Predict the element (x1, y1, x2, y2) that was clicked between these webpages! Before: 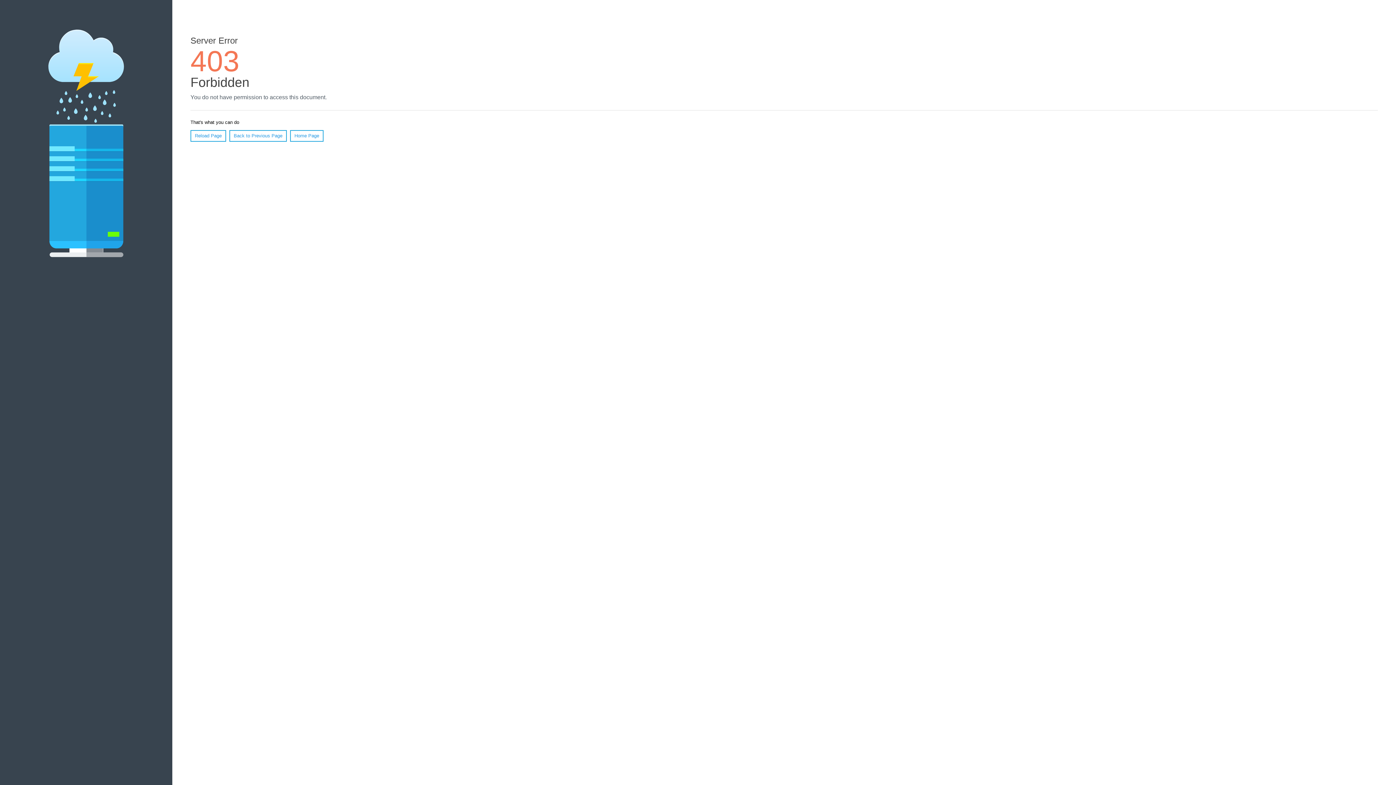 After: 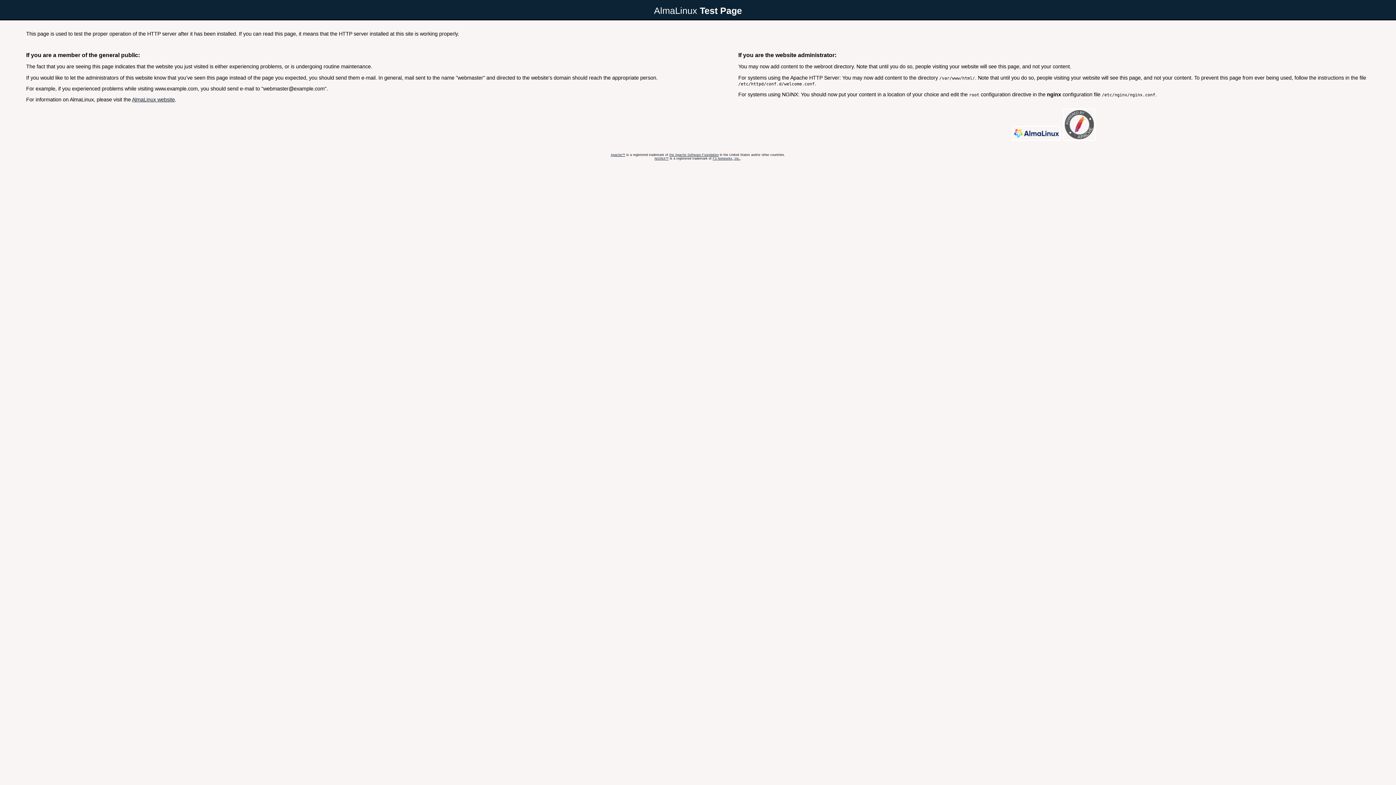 Action: bbox: (290, 130, 323, 141) label: Home Page